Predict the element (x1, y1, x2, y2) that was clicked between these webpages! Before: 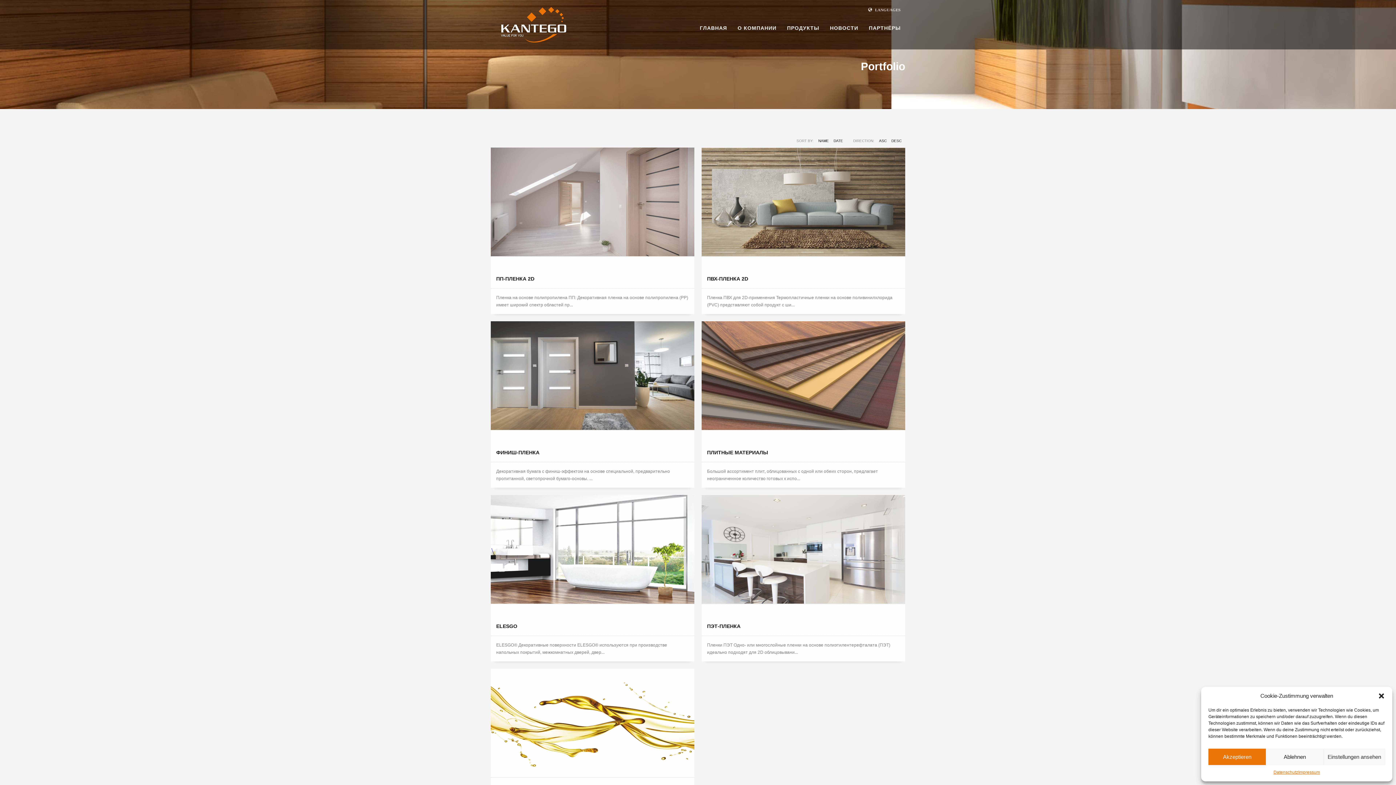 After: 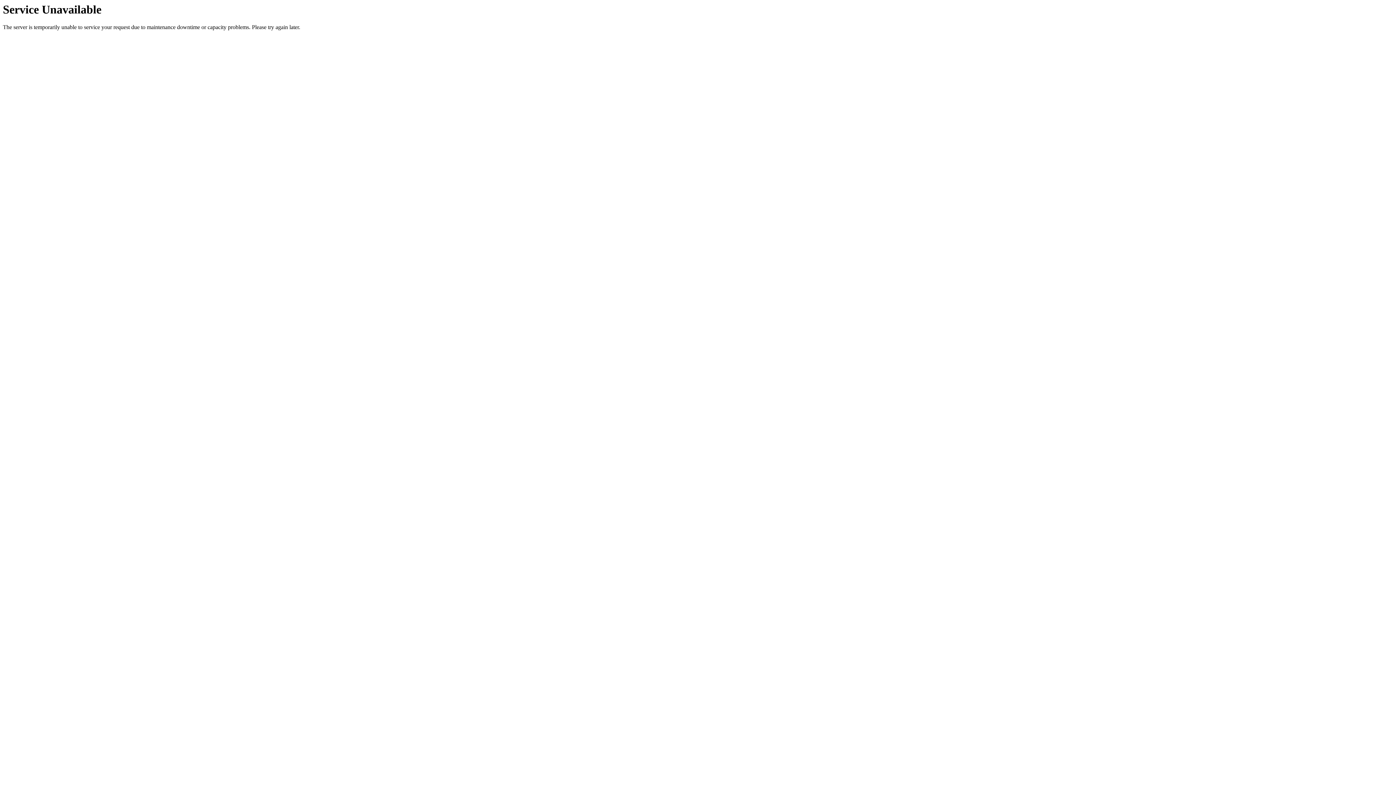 Action: bbox: (490, 0, 577, 49)